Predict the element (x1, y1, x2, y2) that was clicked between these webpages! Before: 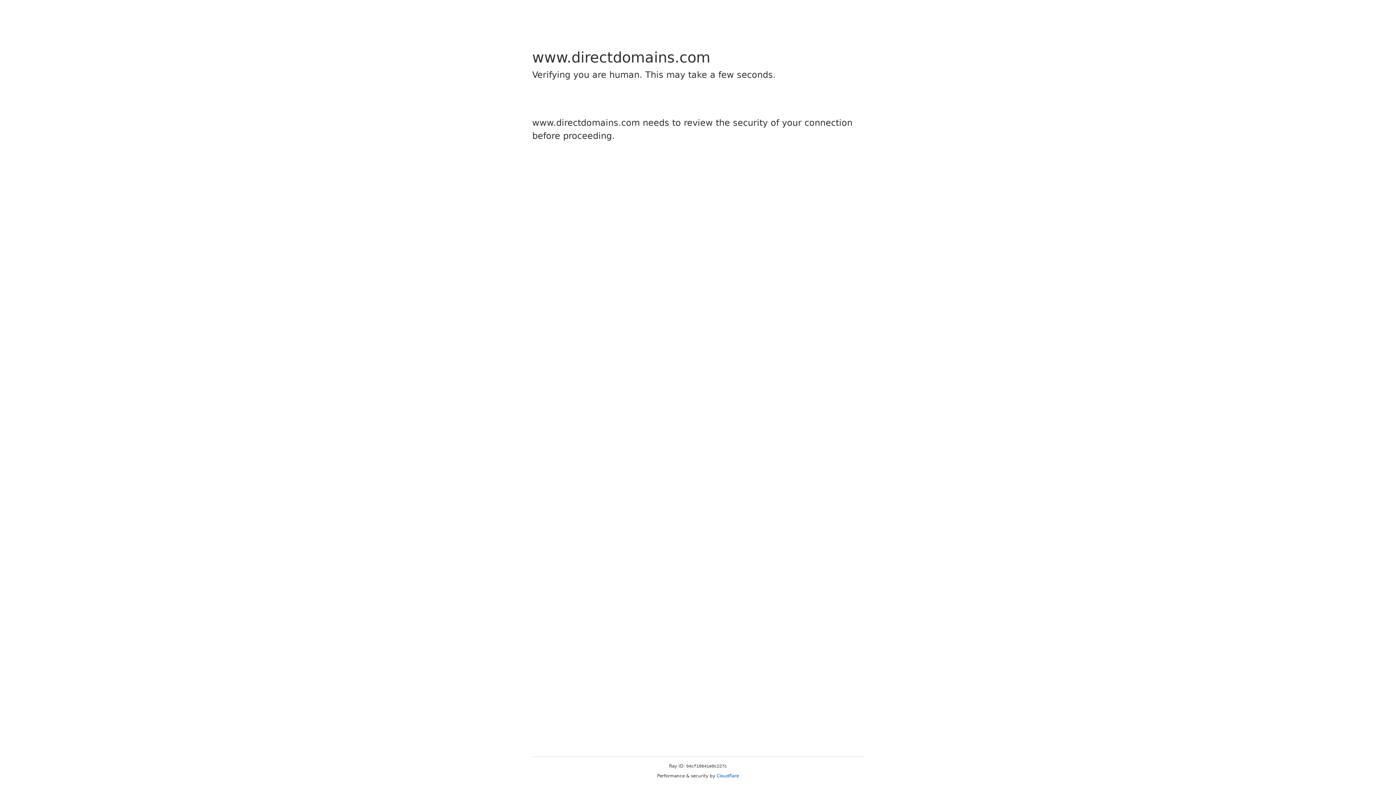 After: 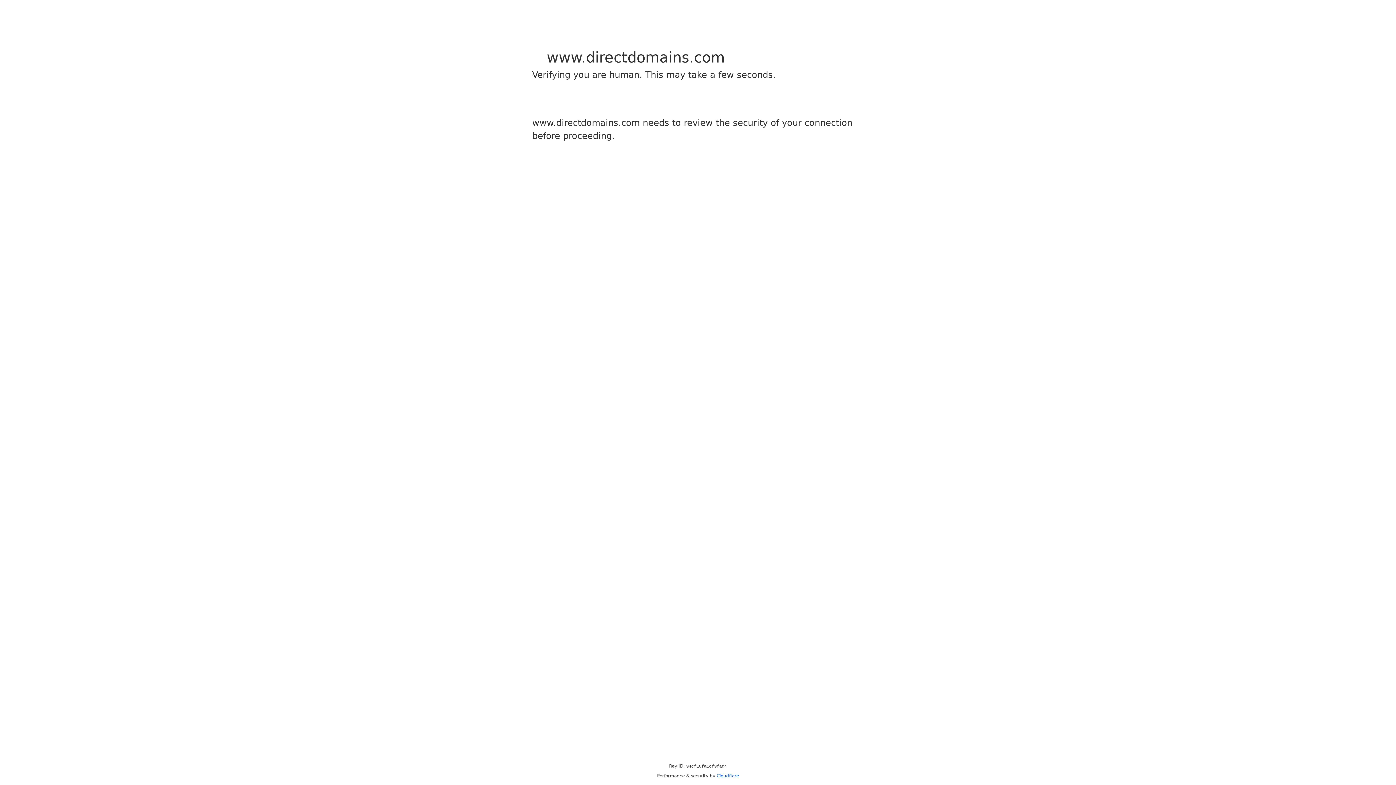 Action: bbox: (716, 773, 739, 778) label: Cloudflare